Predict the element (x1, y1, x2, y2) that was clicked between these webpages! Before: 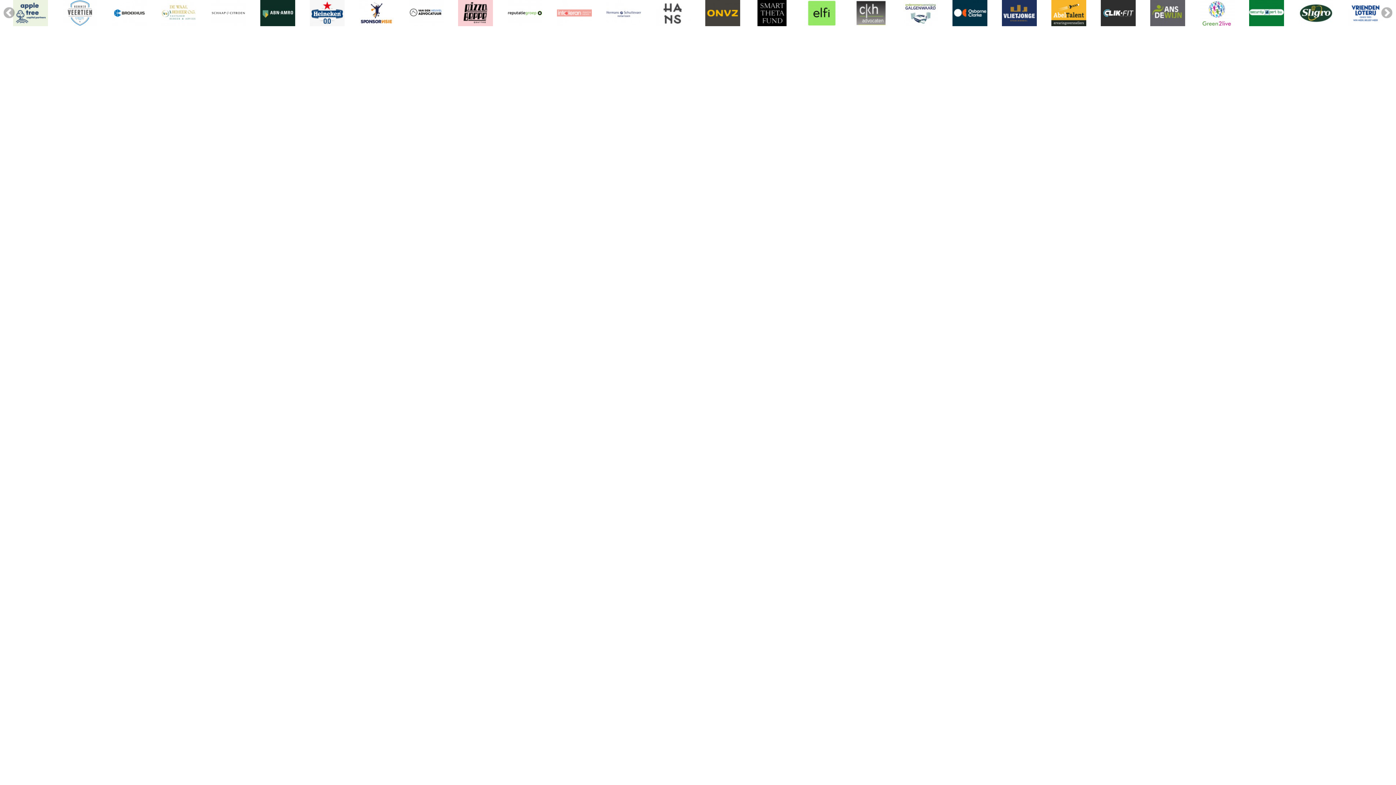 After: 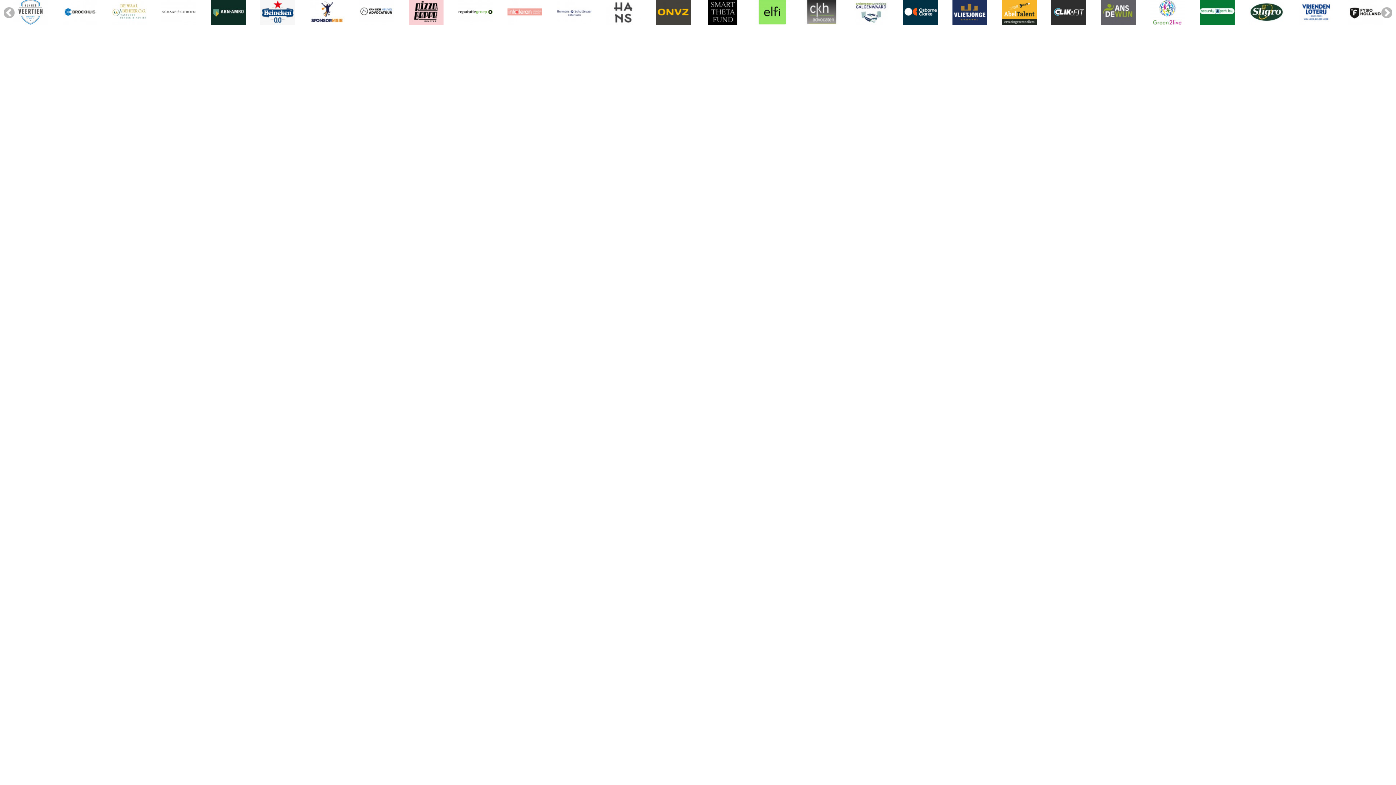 Action: bbox: (994, 21, 1029, 27)